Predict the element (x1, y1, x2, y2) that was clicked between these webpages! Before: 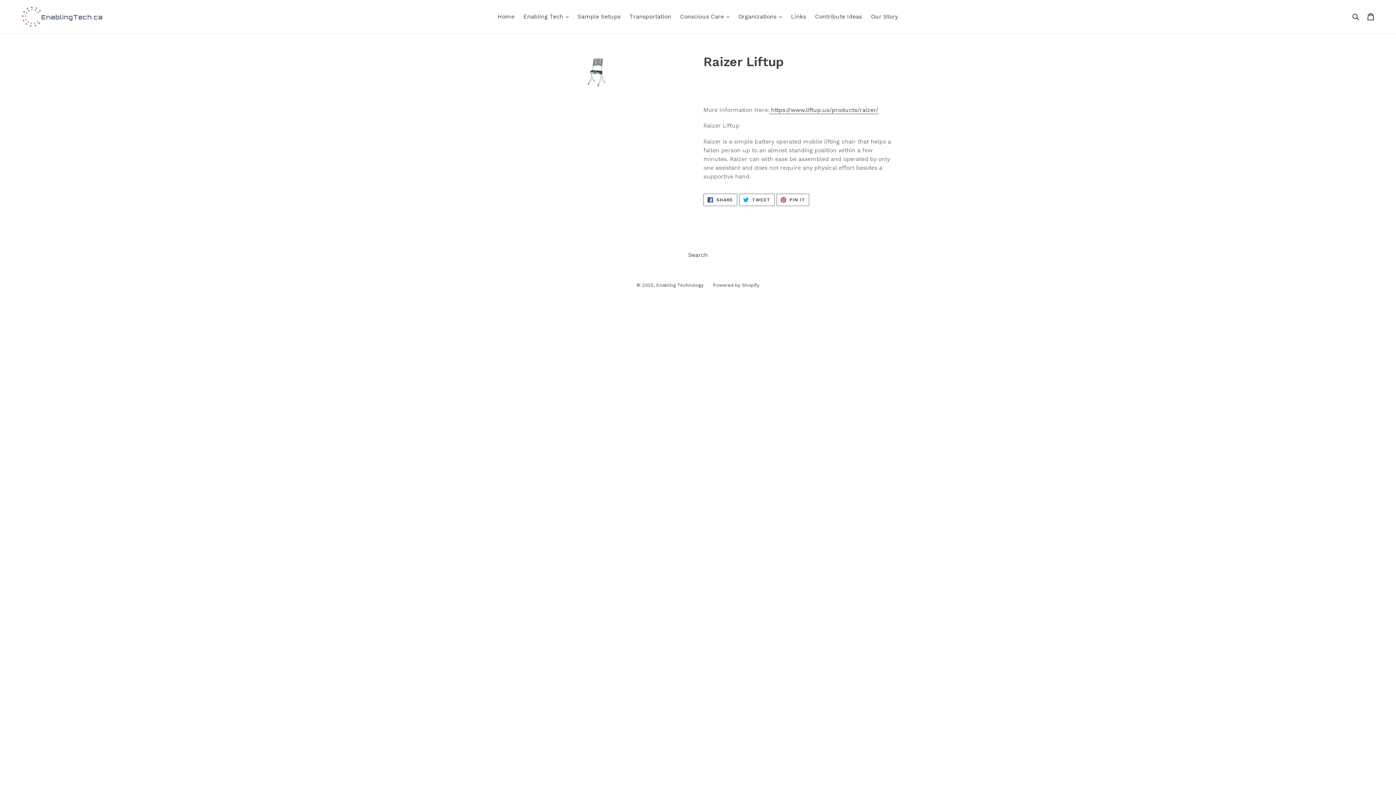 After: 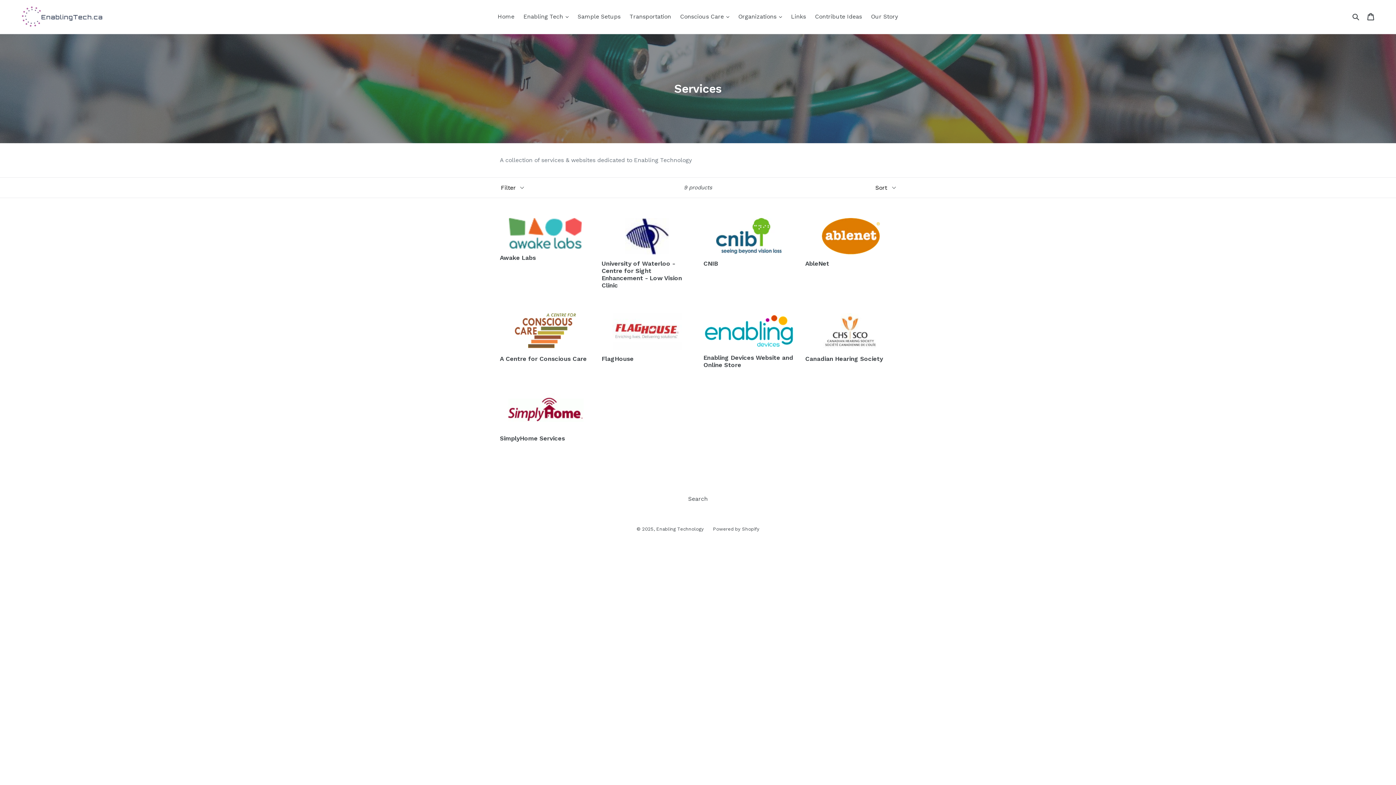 Action: bbox: (787, 11, 809, 22) label: Links